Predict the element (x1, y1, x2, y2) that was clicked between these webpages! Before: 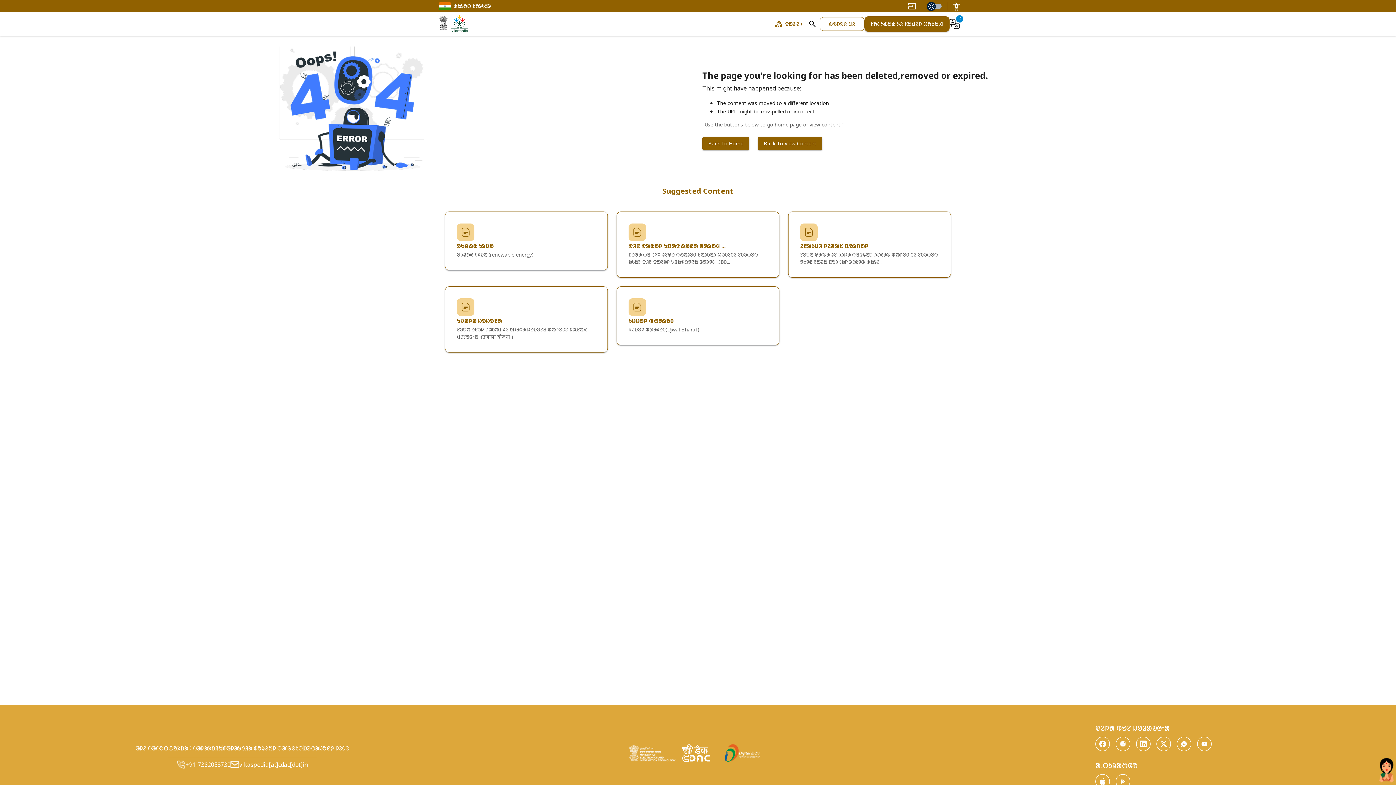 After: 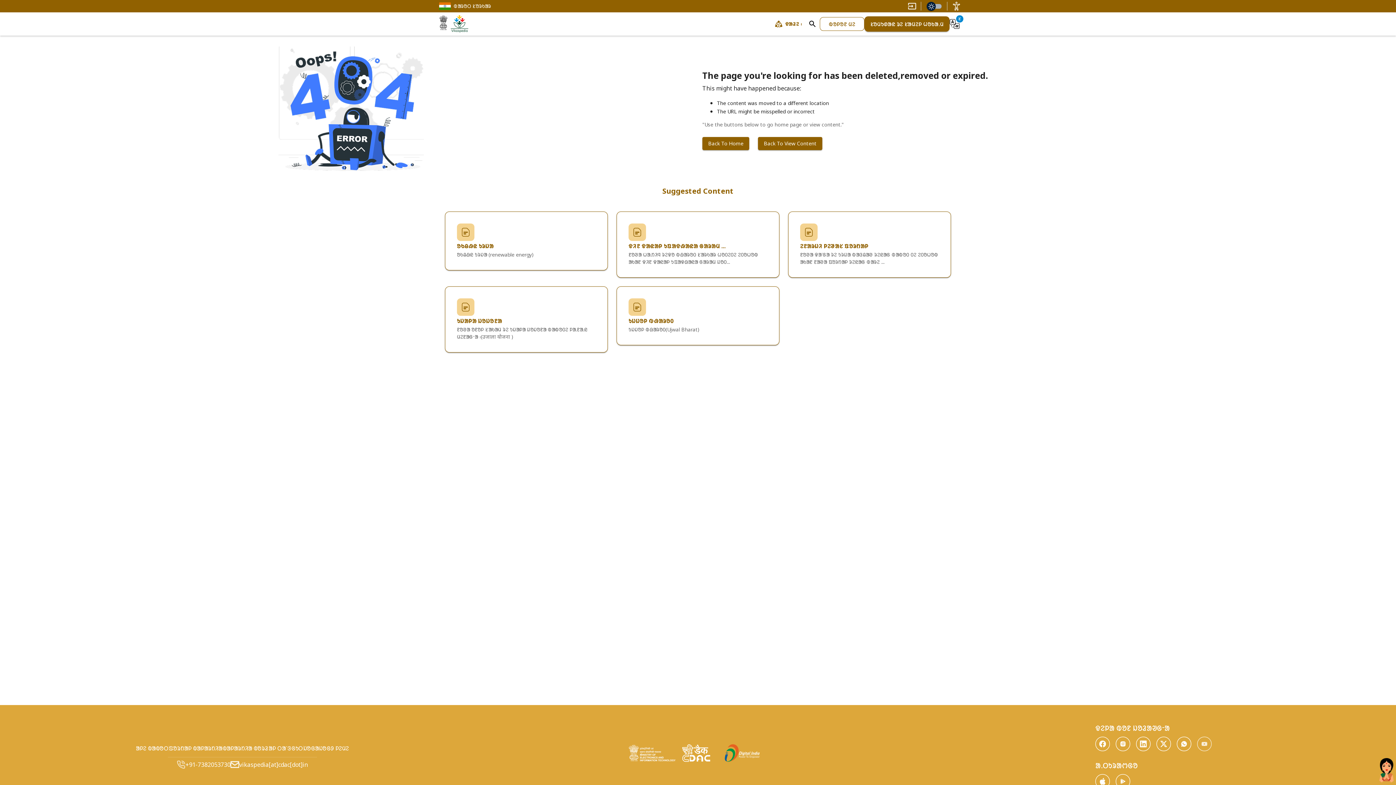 Action: bbox: (1197, 722, 1212, 737)